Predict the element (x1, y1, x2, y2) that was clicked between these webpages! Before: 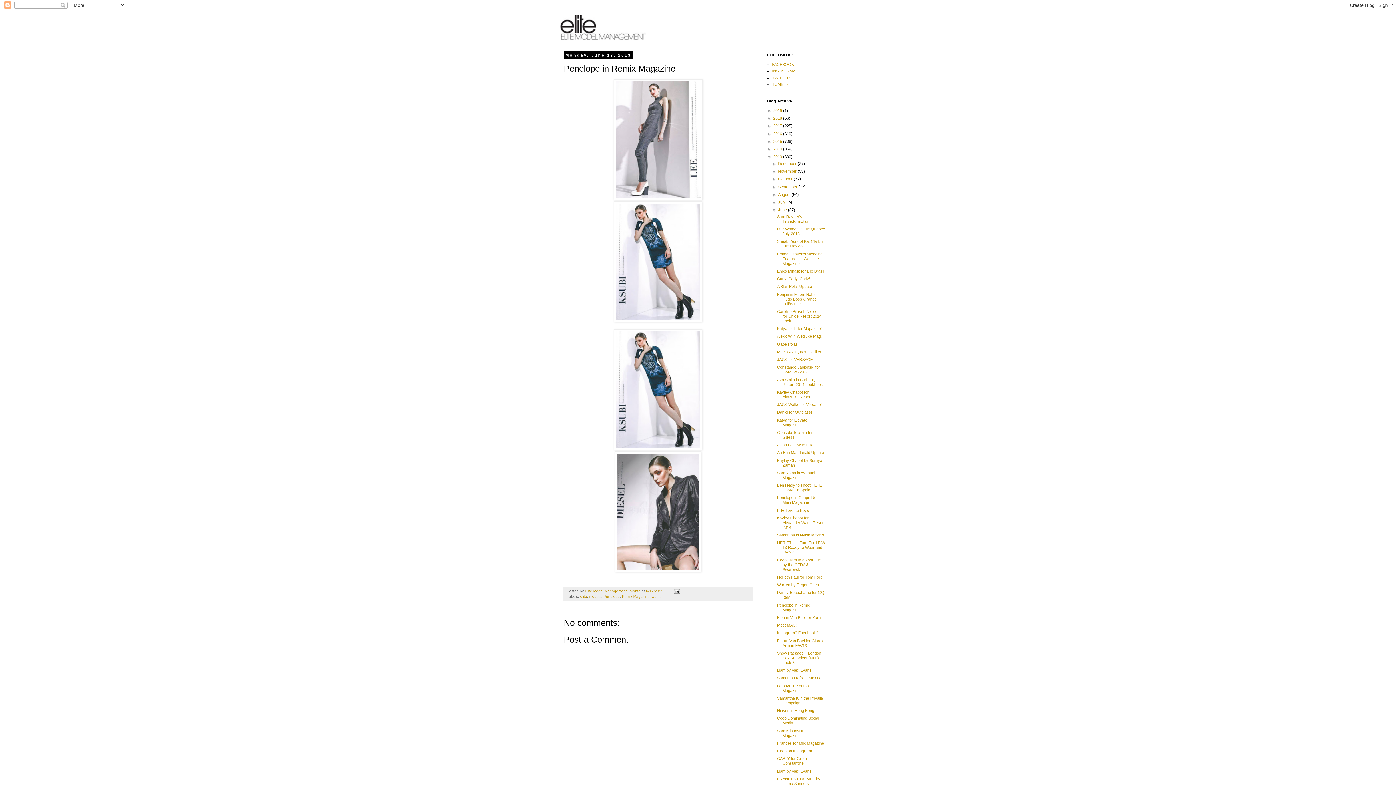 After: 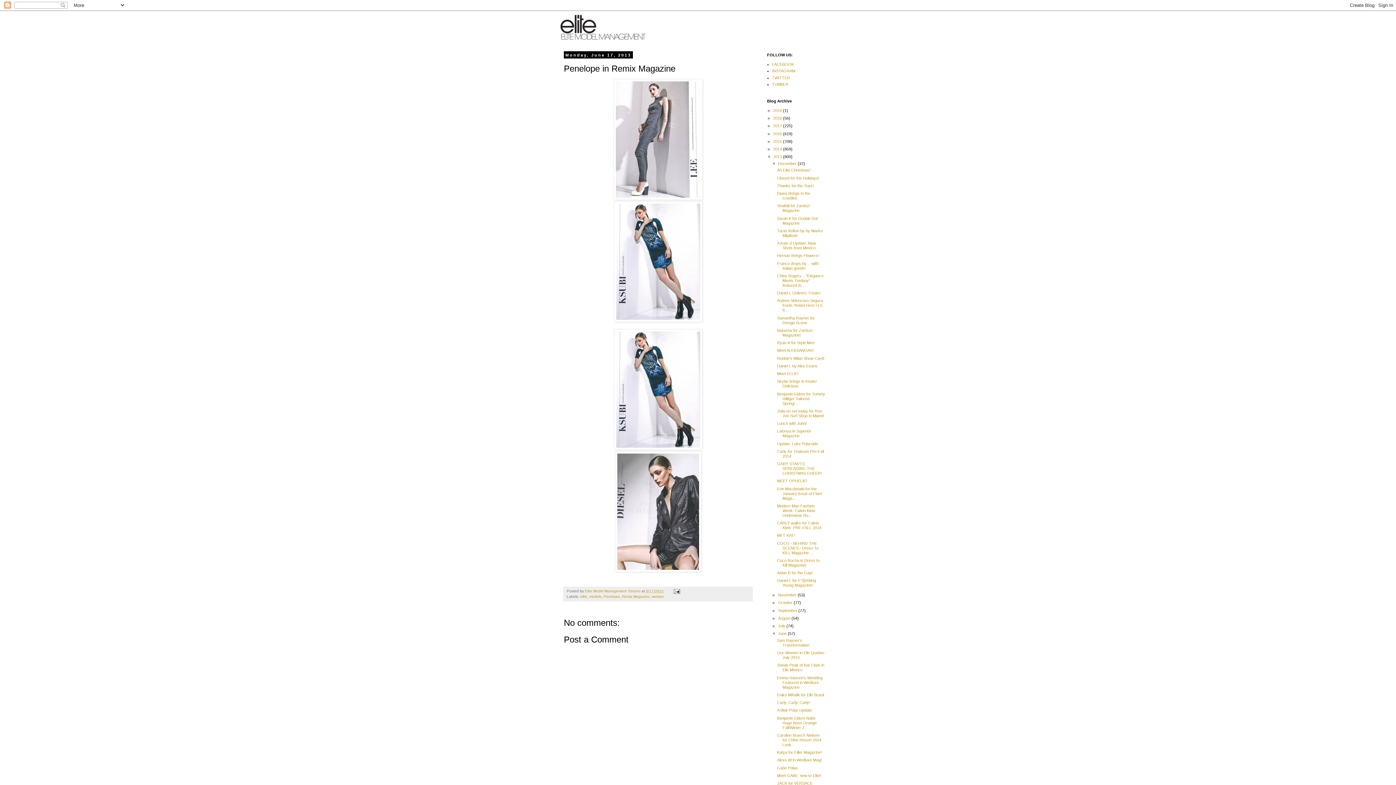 Action: label: ►   bbox: (772, 161, 778, 165)